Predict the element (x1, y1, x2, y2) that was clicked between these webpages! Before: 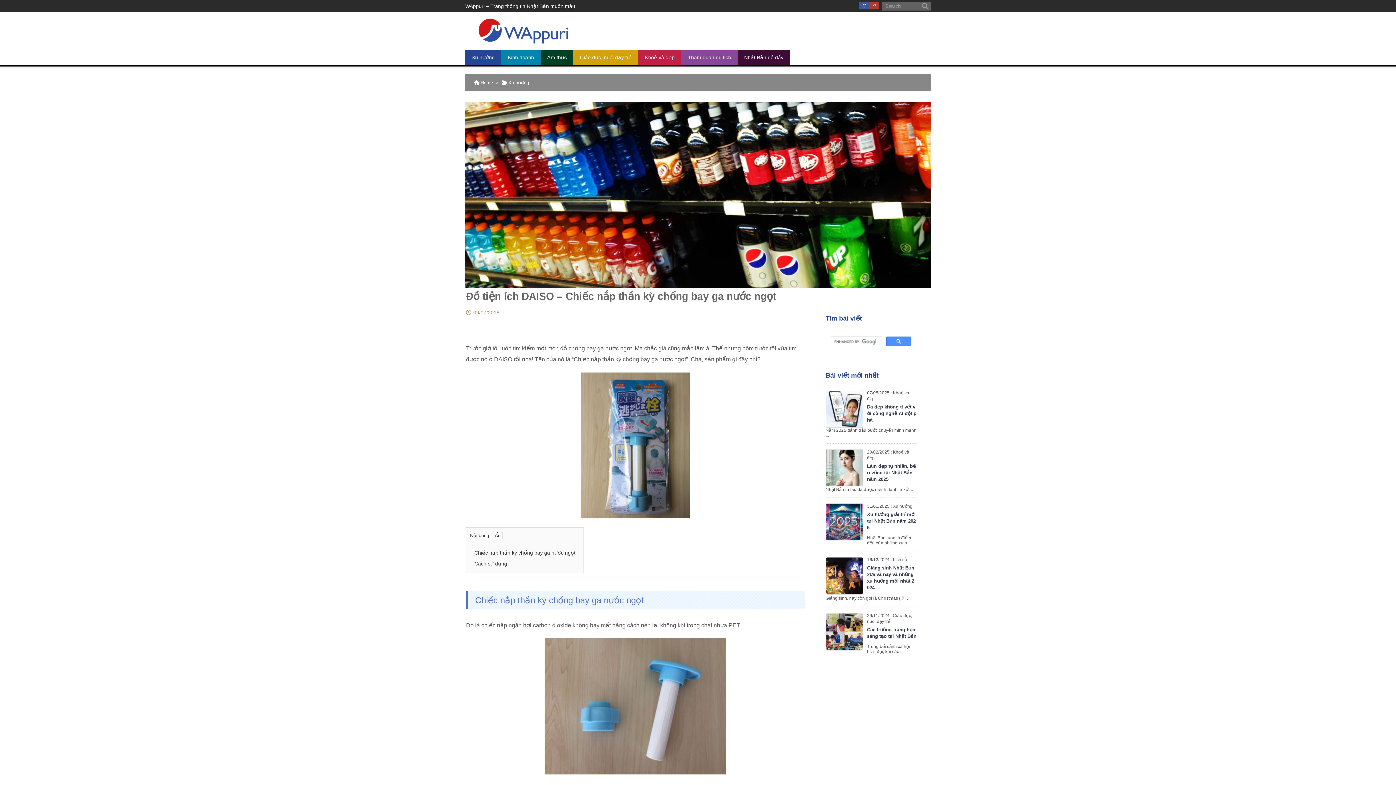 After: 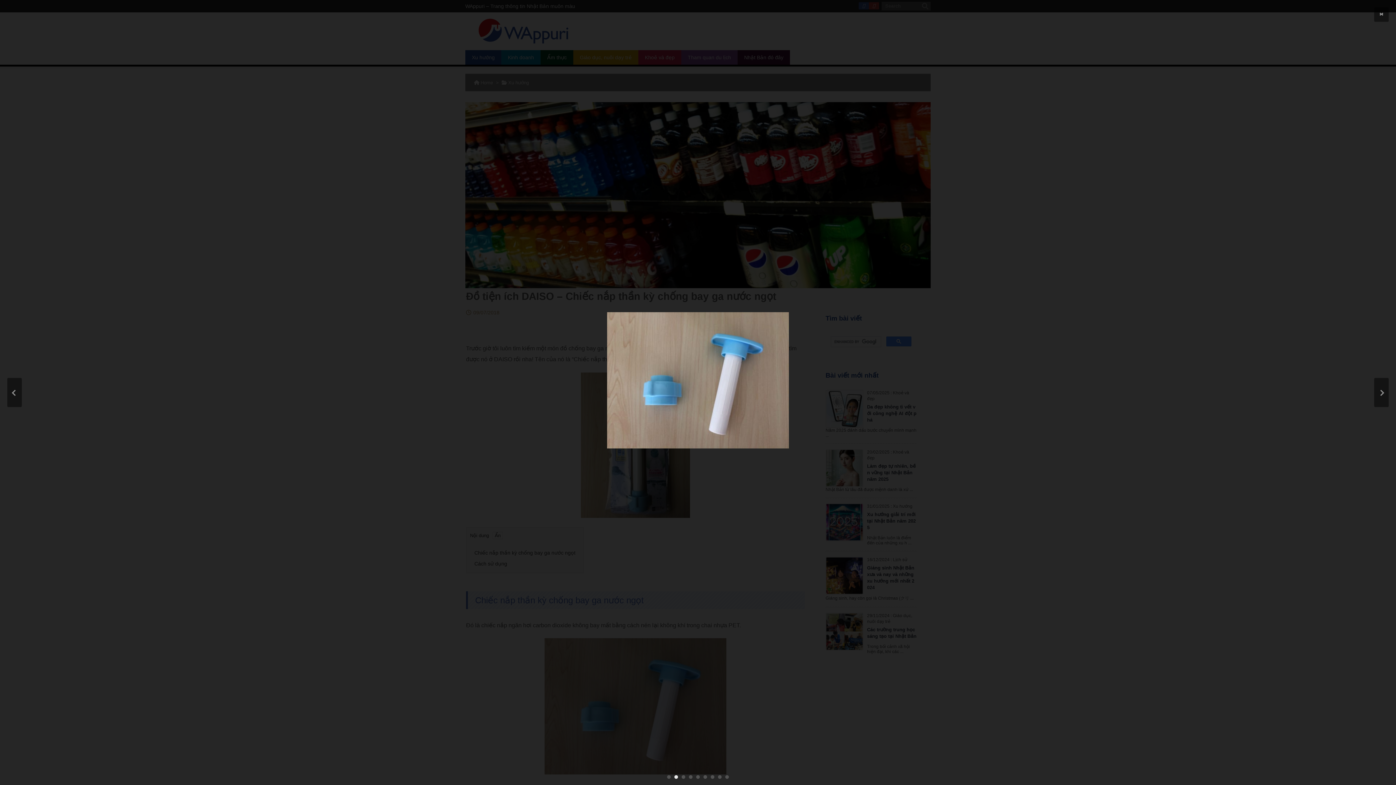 Action: bbox: (466, 638, 805, 775)